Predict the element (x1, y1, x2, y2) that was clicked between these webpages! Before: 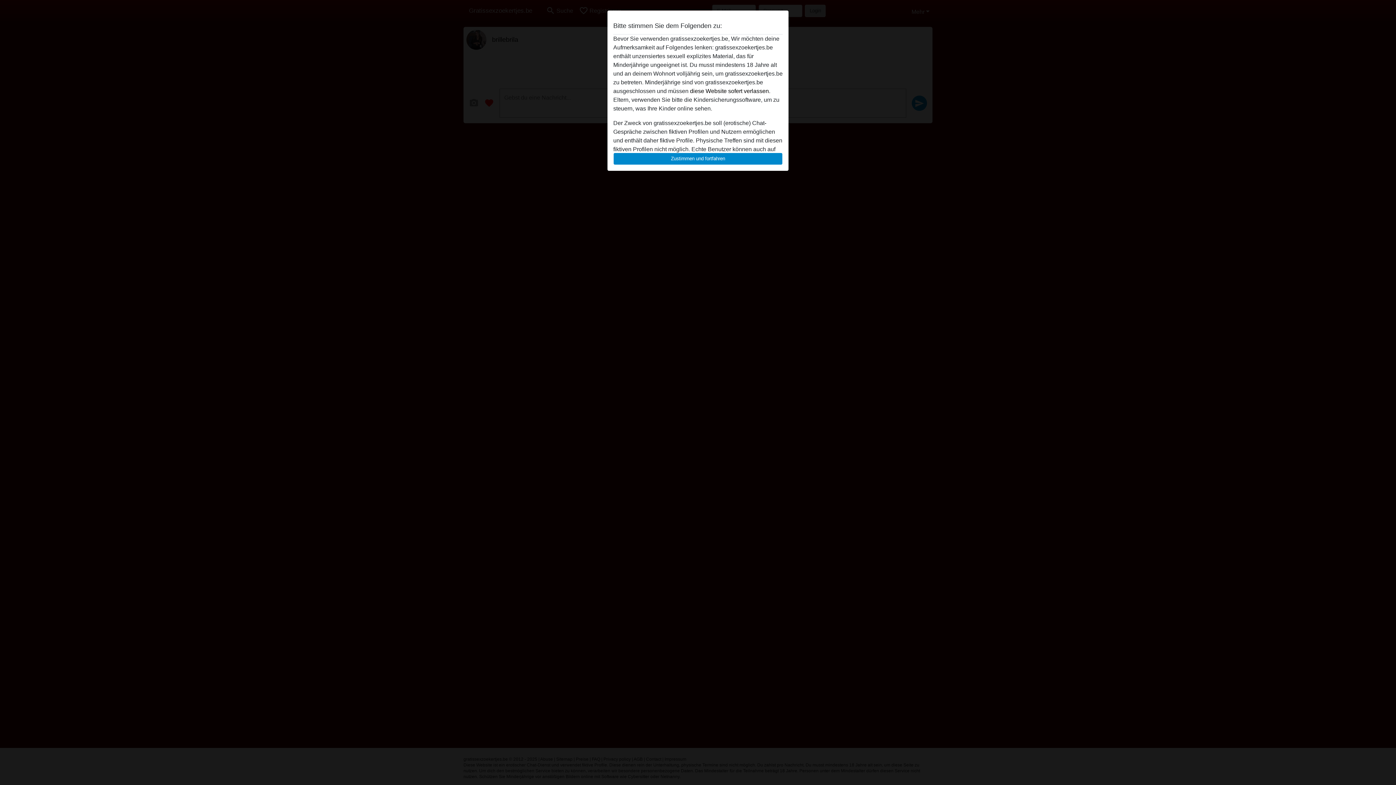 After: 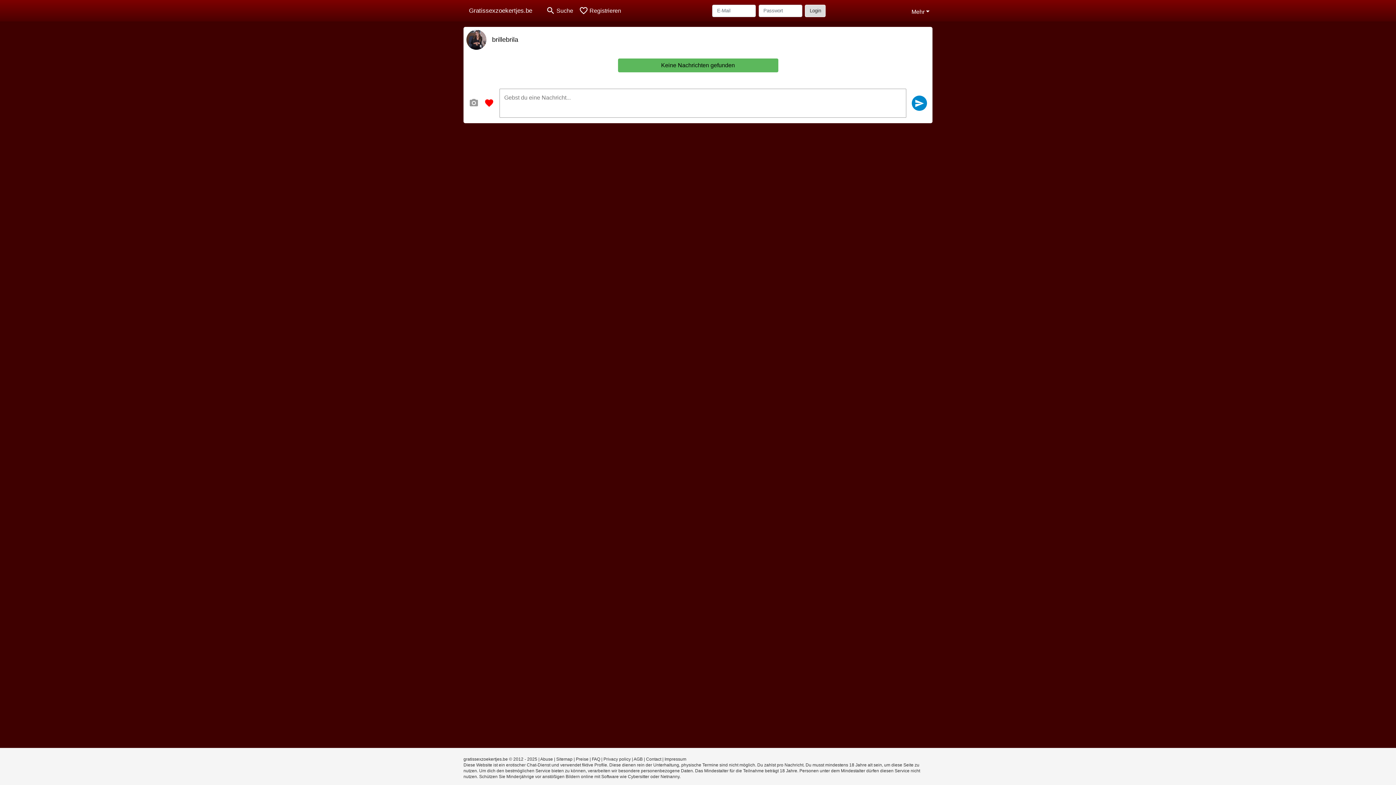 Action: bbox: (613, 152, 782, 165) label: Zustimmen und fortfahren